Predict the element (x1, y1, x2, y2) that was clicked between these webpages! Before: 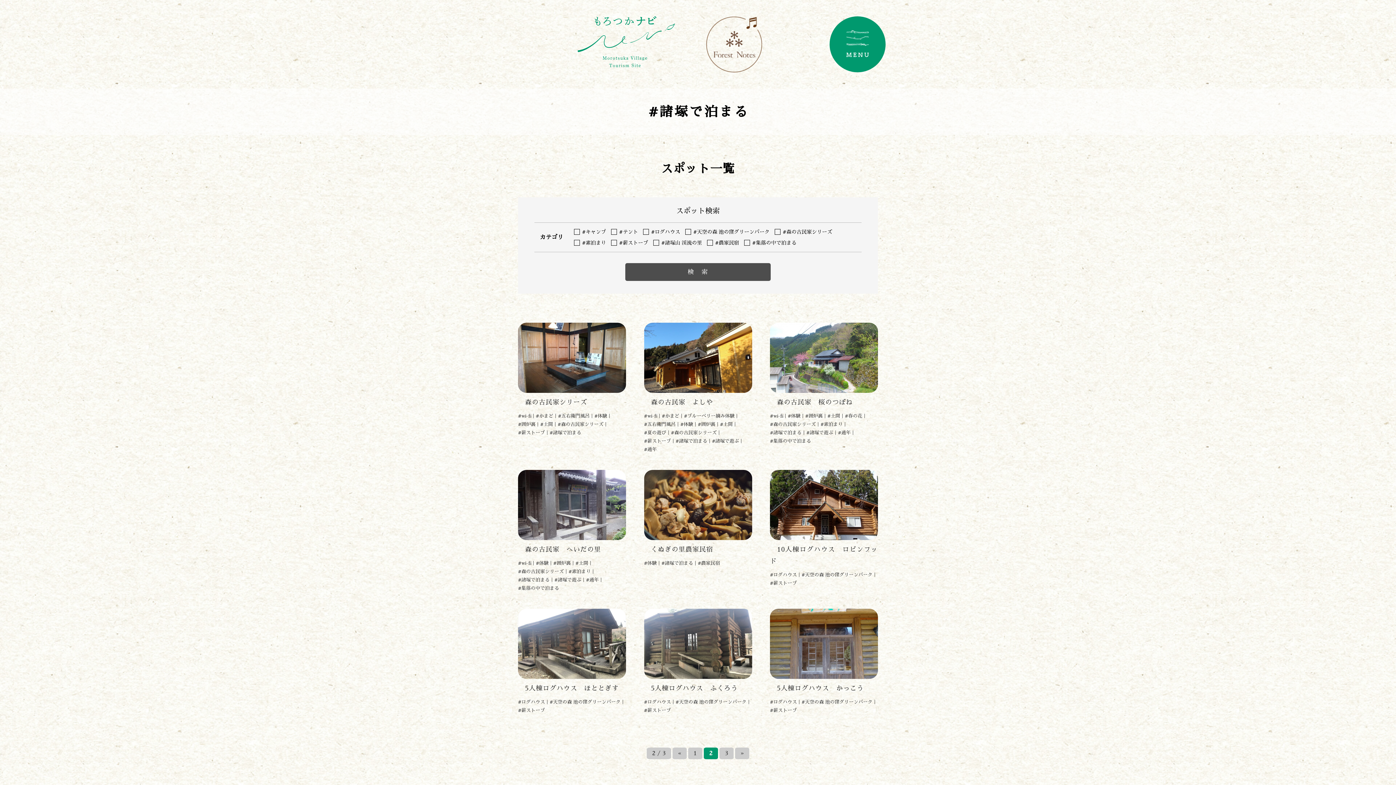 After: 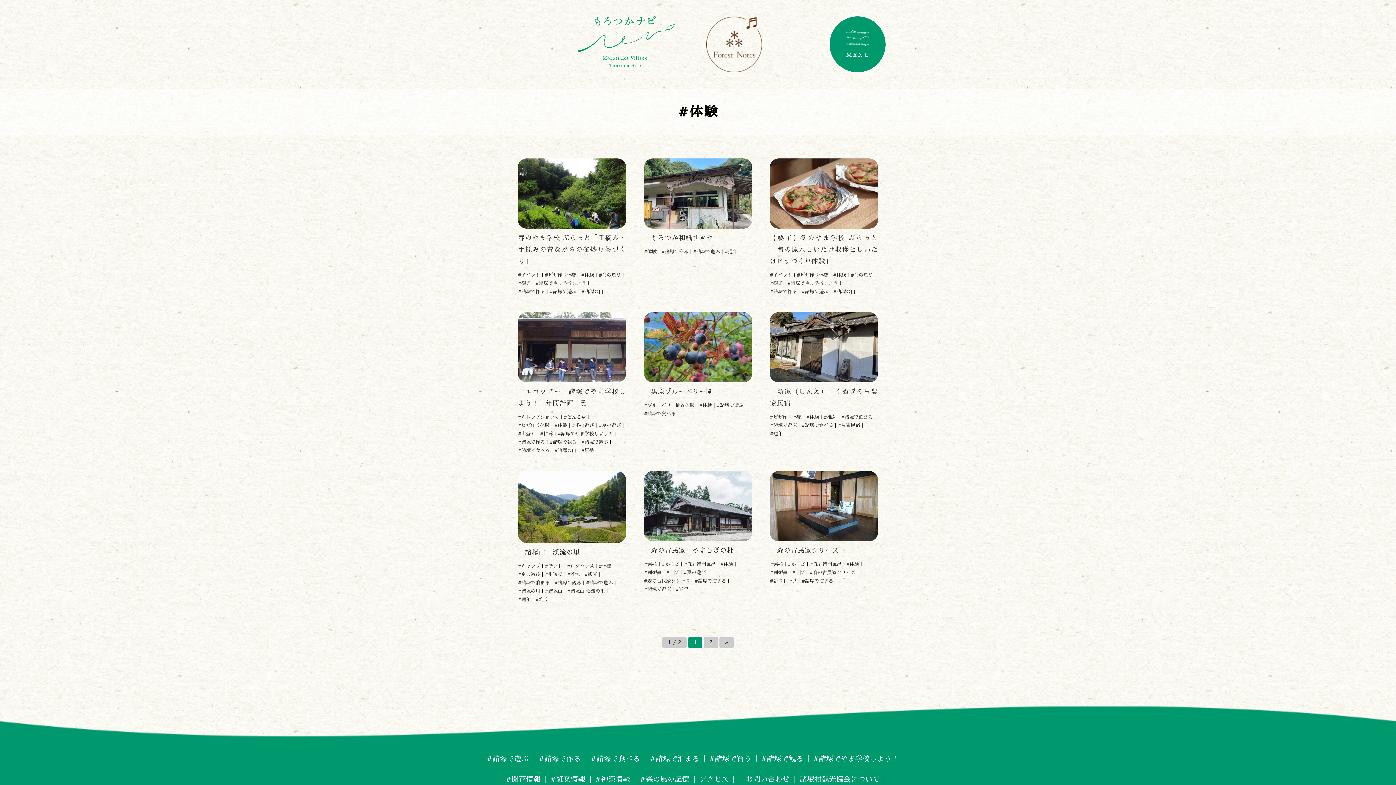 Action: bbox: (788, 413, 800, 418) label: #体験